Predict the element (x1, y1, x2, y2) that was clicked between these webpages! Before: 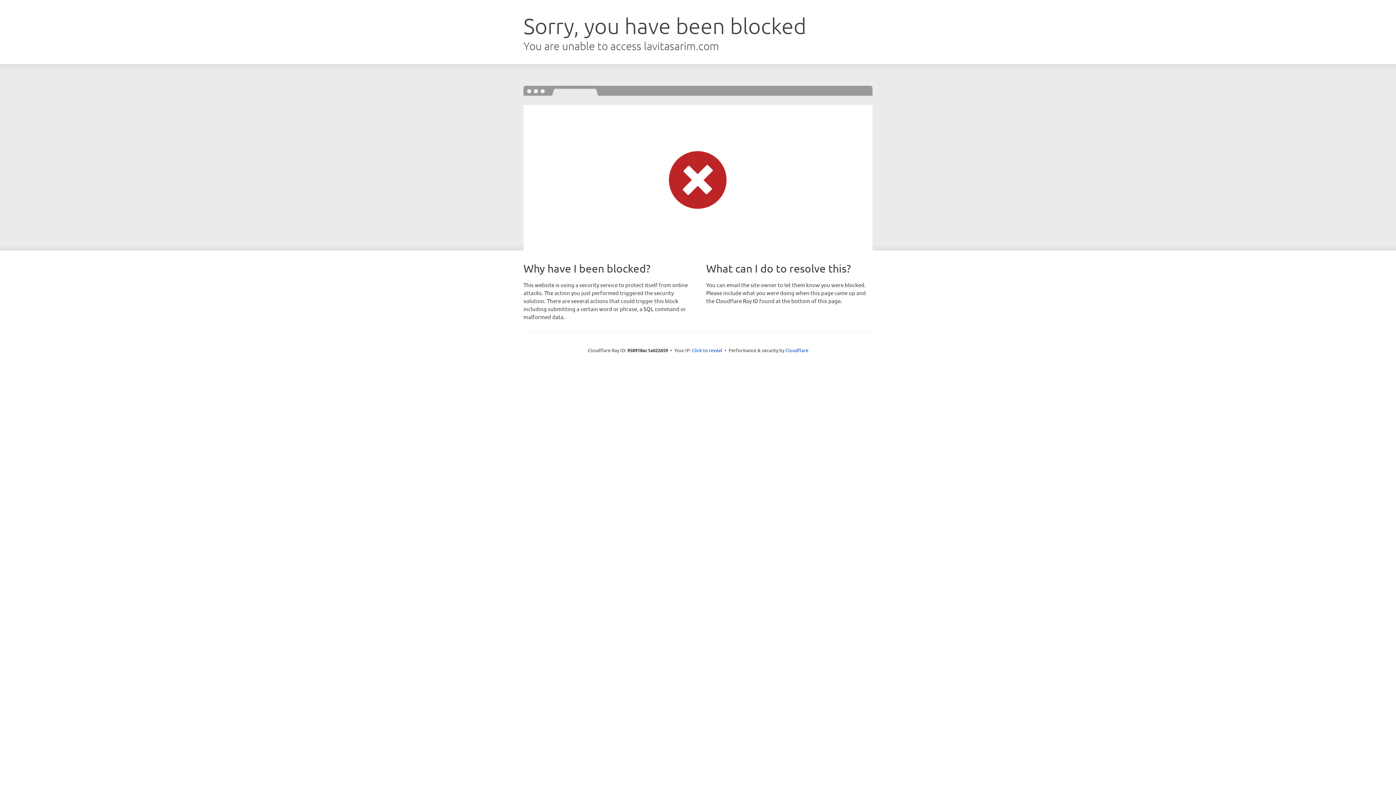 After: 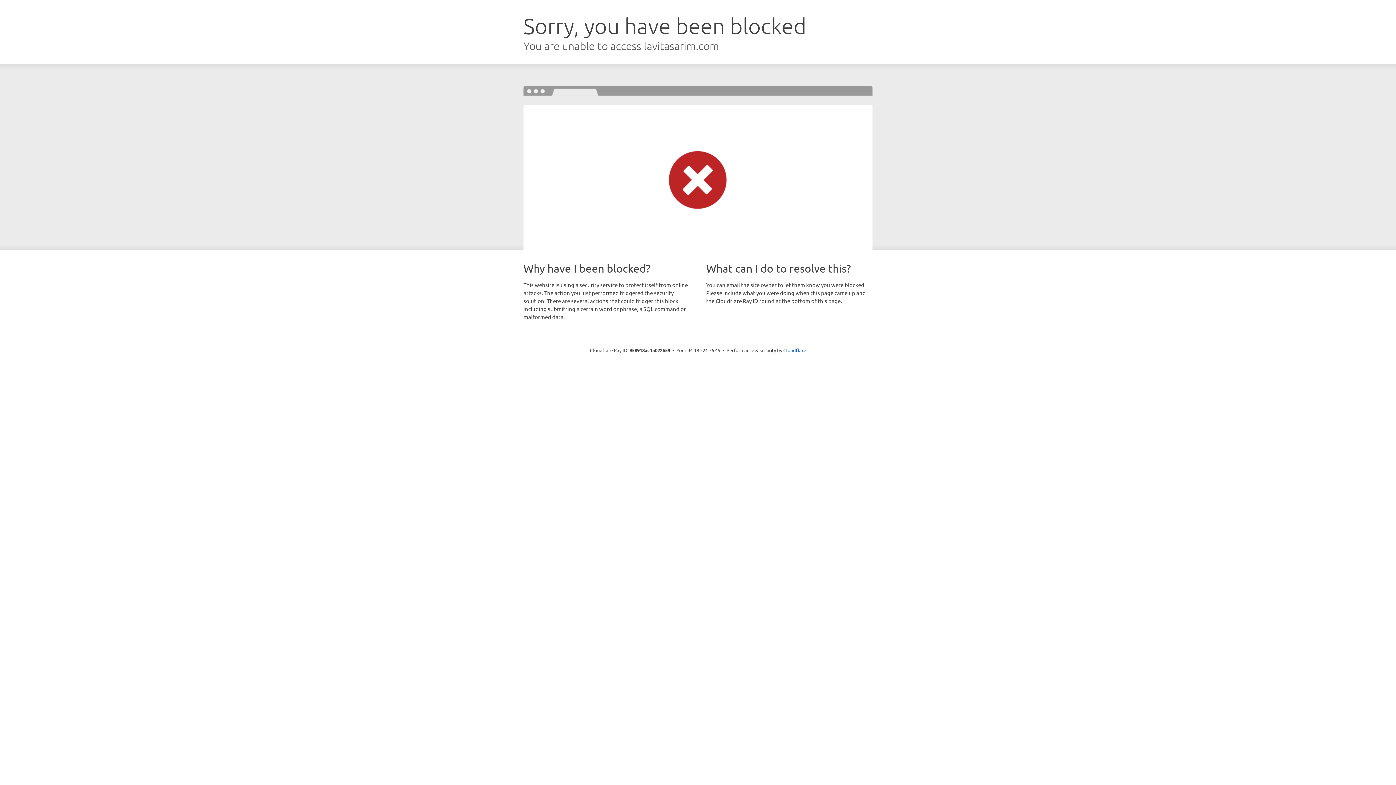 Action: label: Click to reveal bbox: (692, 346, 722, 353)